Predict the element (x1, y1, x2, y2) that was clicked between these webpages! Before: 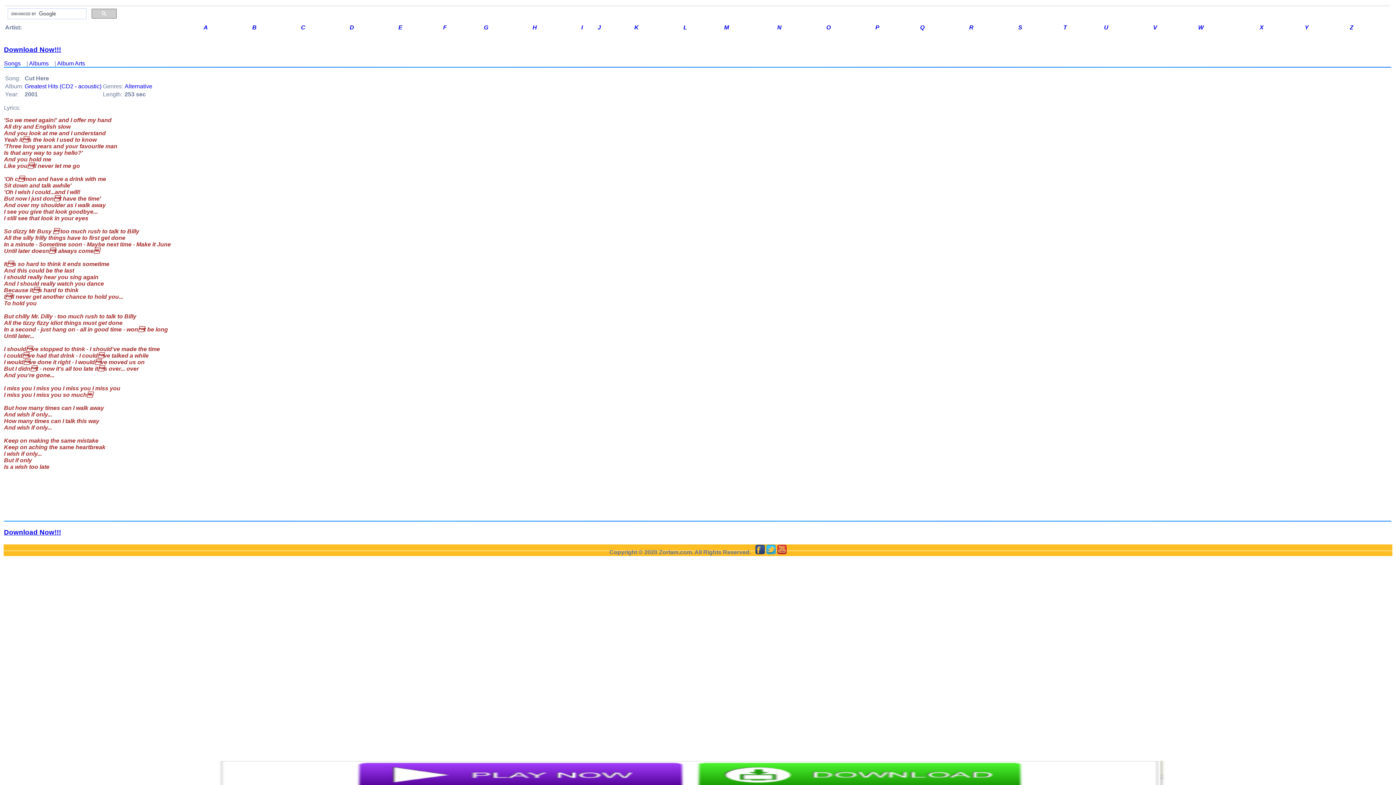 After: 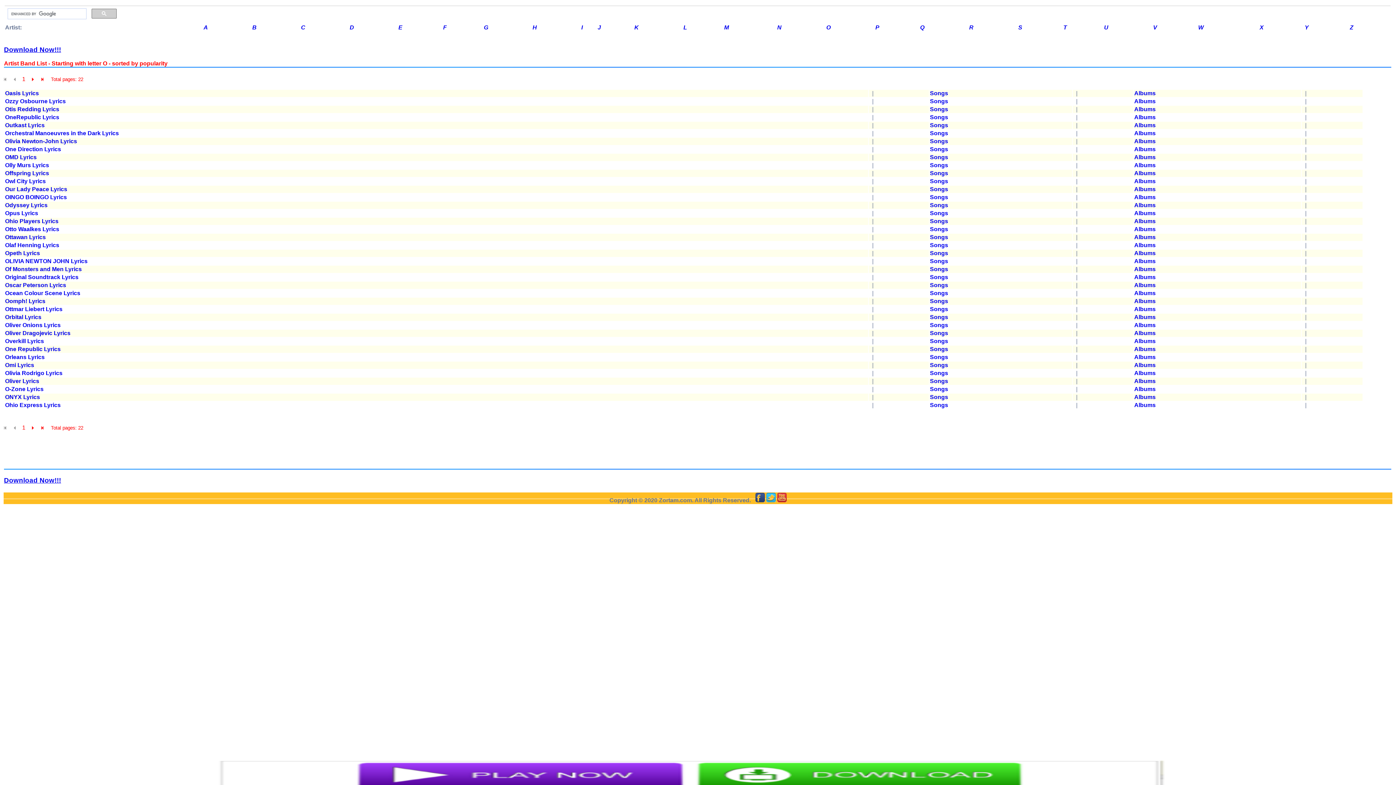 Action: bbox: (826, 24, 830, 30) label: O